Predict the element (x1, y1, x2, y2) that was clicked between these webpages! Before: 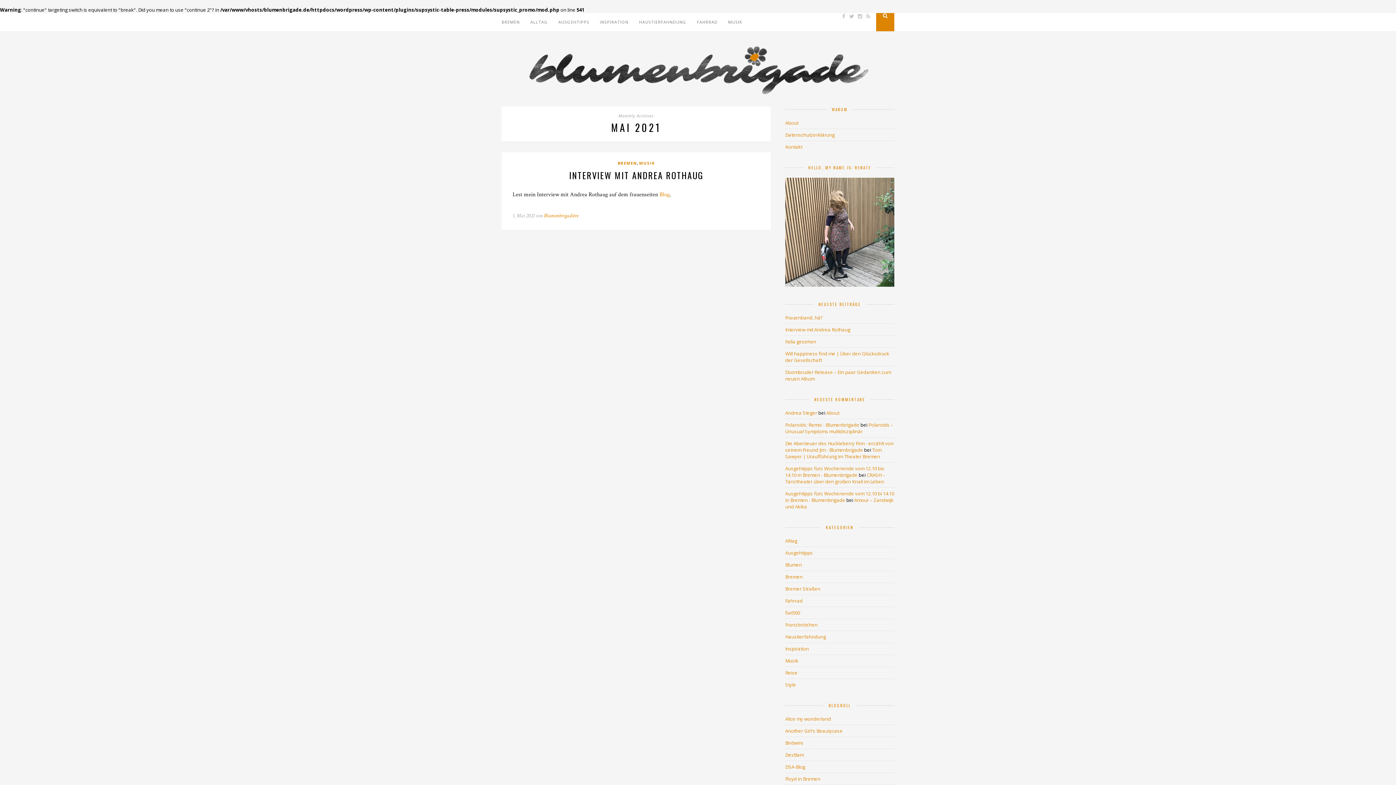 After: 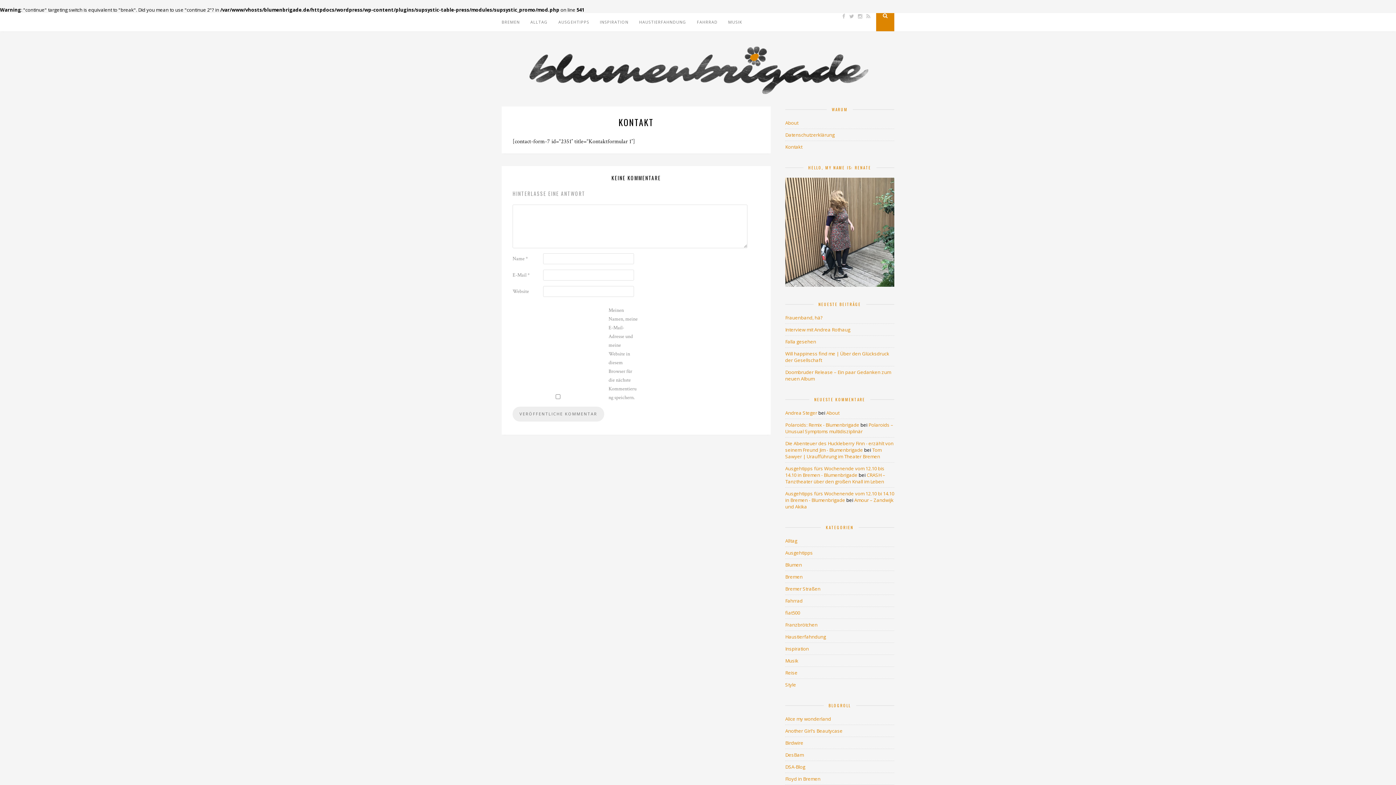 Action: label: Kontakt bbox: (785, 143, 802, 150)